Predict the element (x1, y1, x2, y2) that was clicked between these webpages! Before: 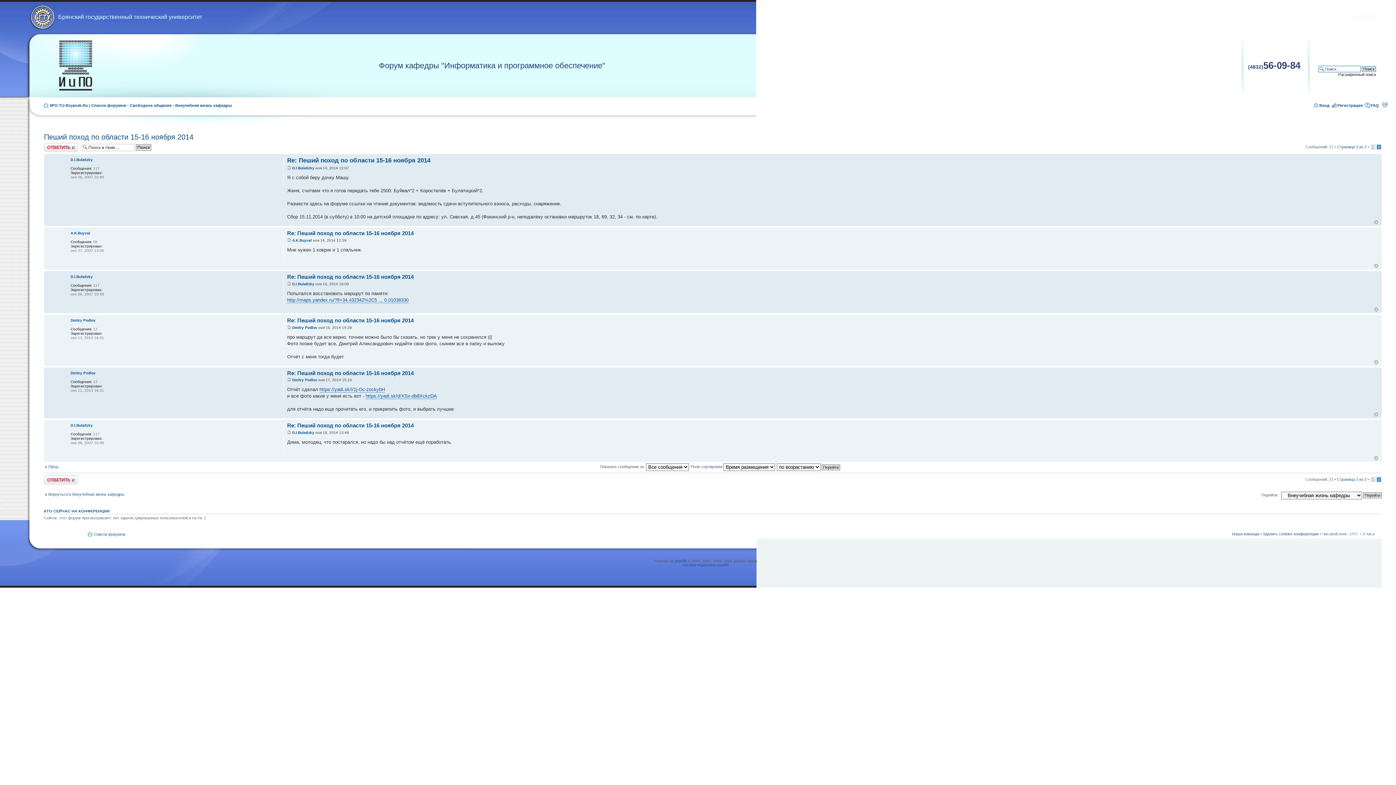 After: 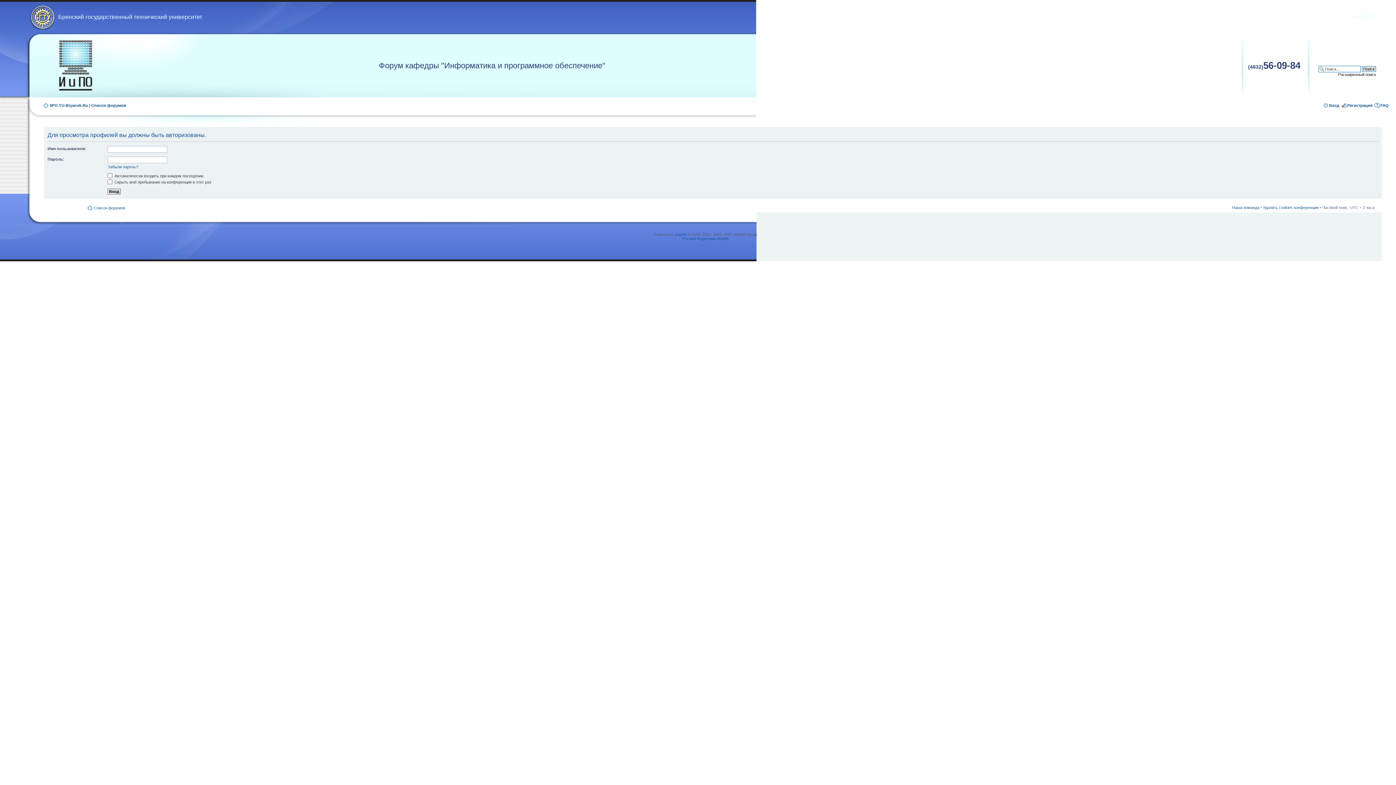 Action: label: Dmitry Podlov bbox: (70, 371, 95, 375)